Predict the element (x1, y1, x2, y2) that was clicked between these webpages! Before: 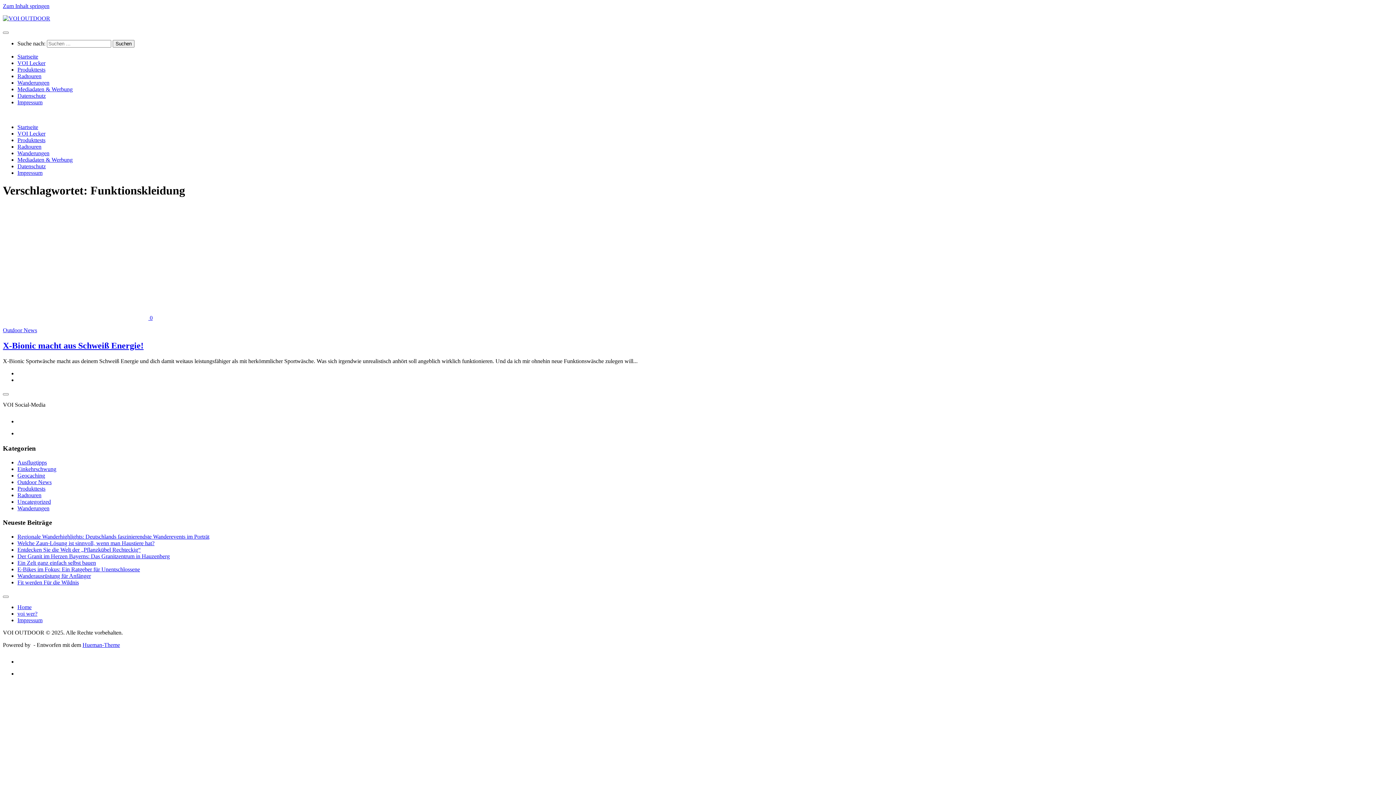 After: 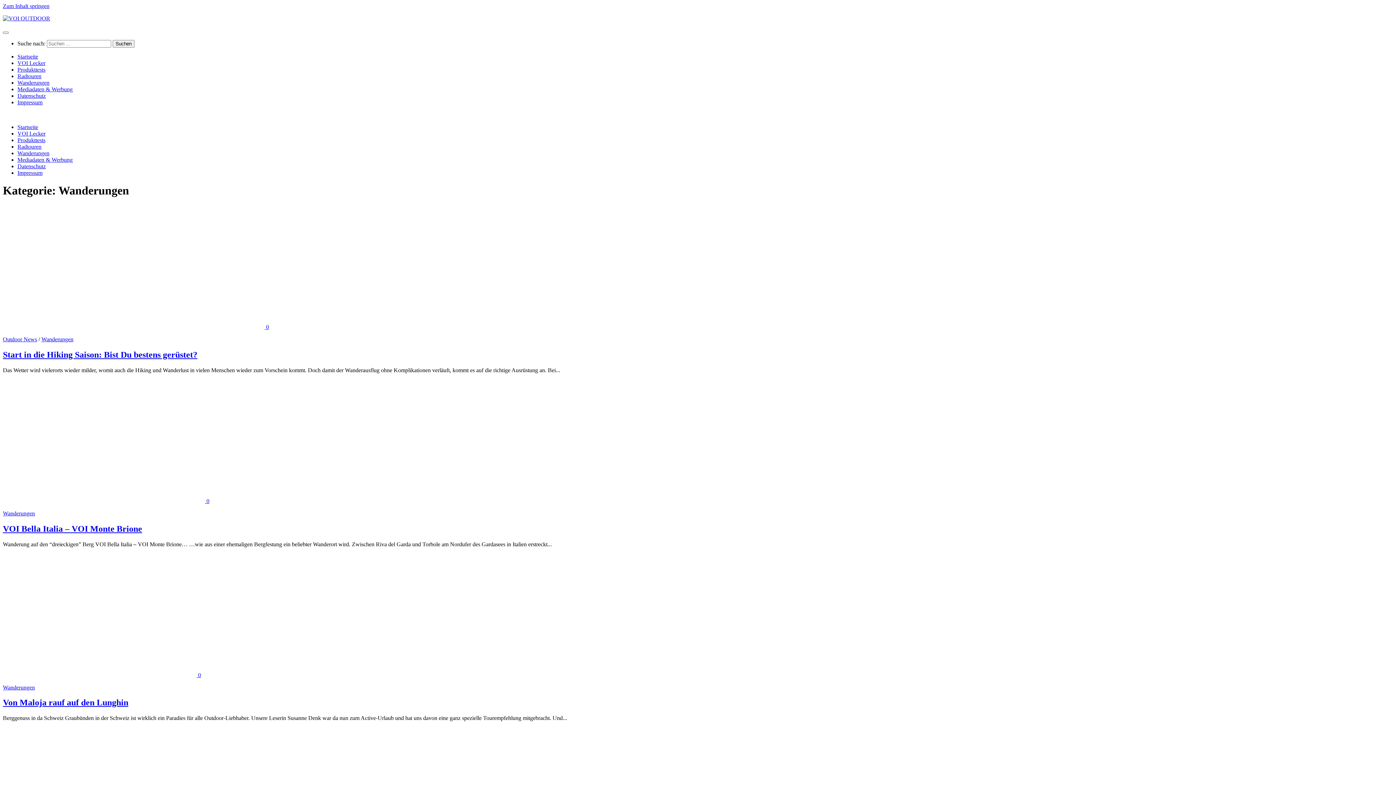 Action: bbox: (17, 505, 49, 511) label: Wanderungen